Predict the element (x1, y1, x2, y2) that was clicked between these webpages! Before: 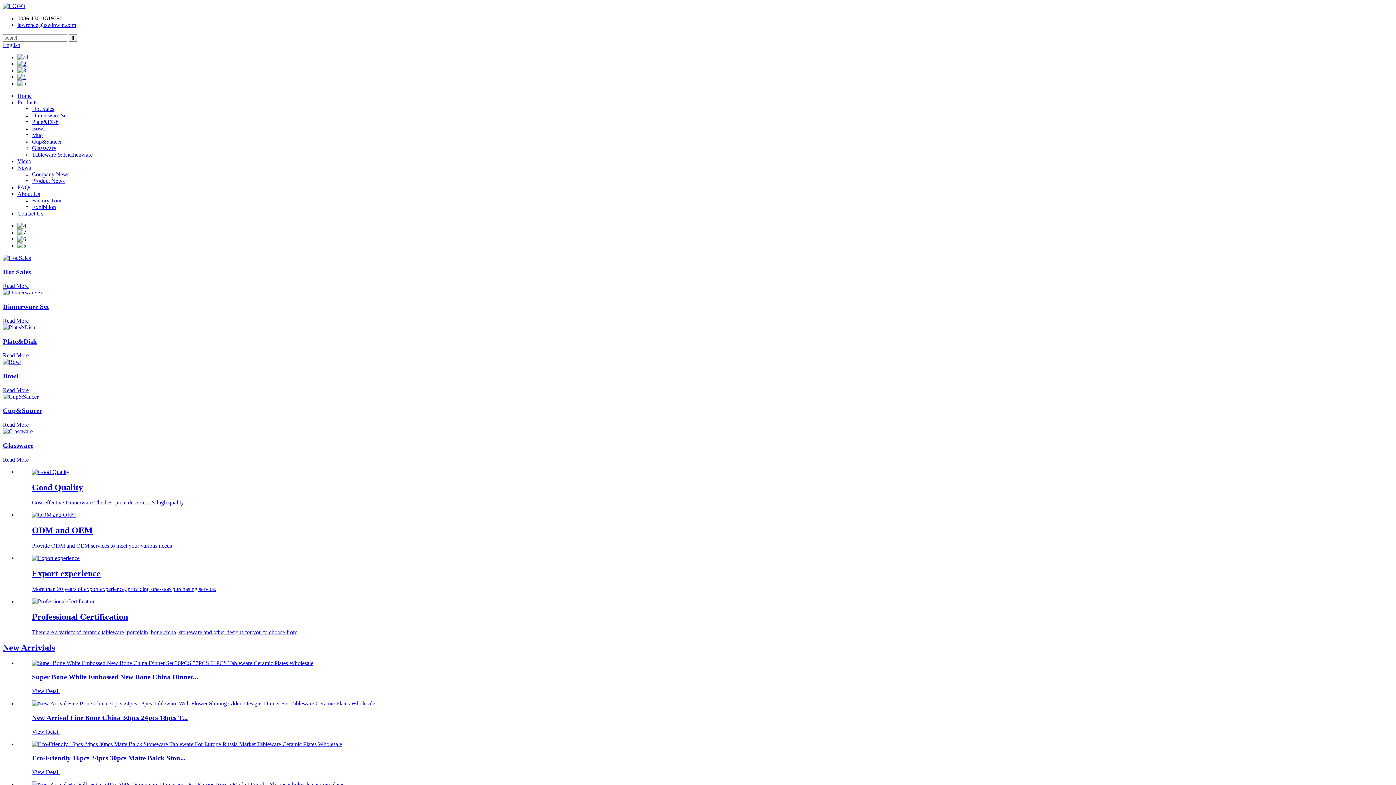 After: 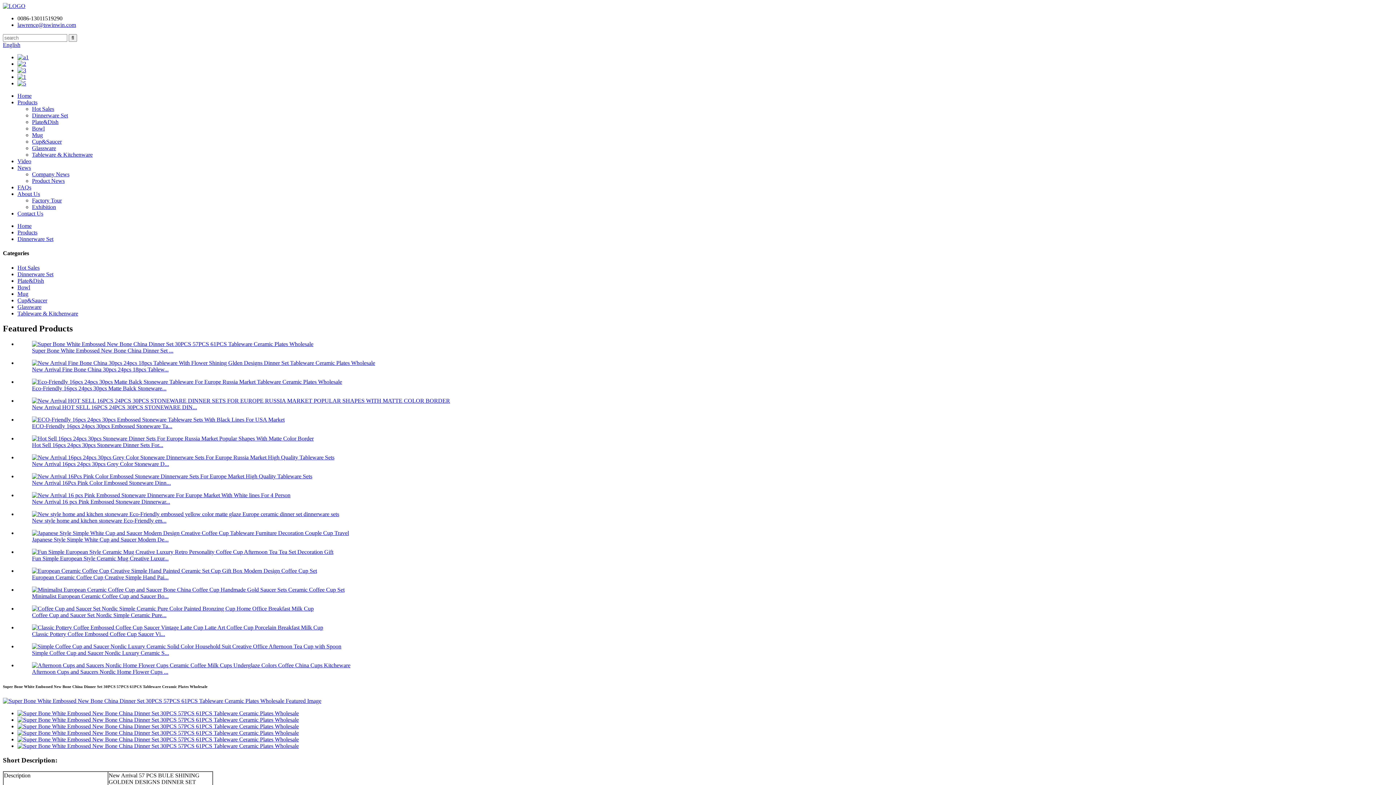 Action: bbox: (32, 660, 313, 666)